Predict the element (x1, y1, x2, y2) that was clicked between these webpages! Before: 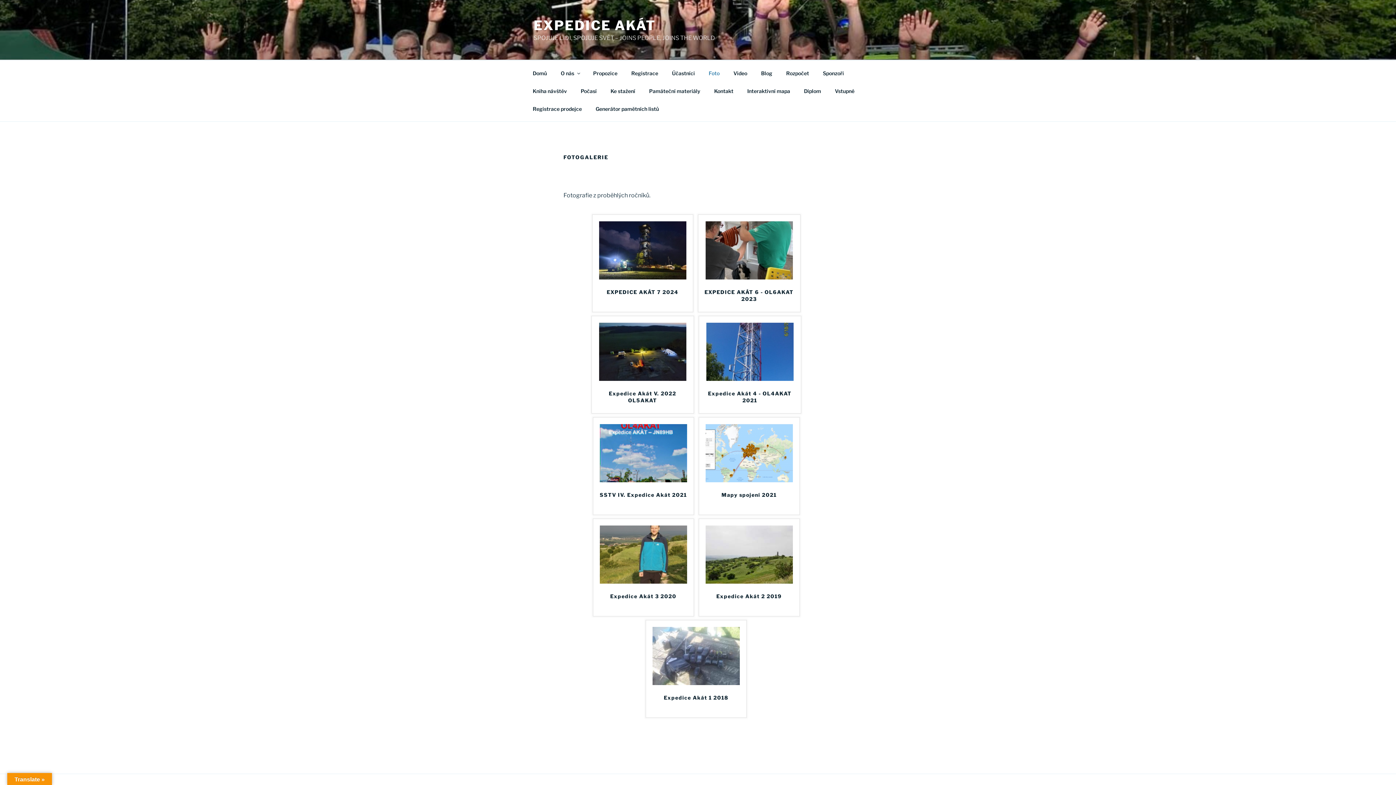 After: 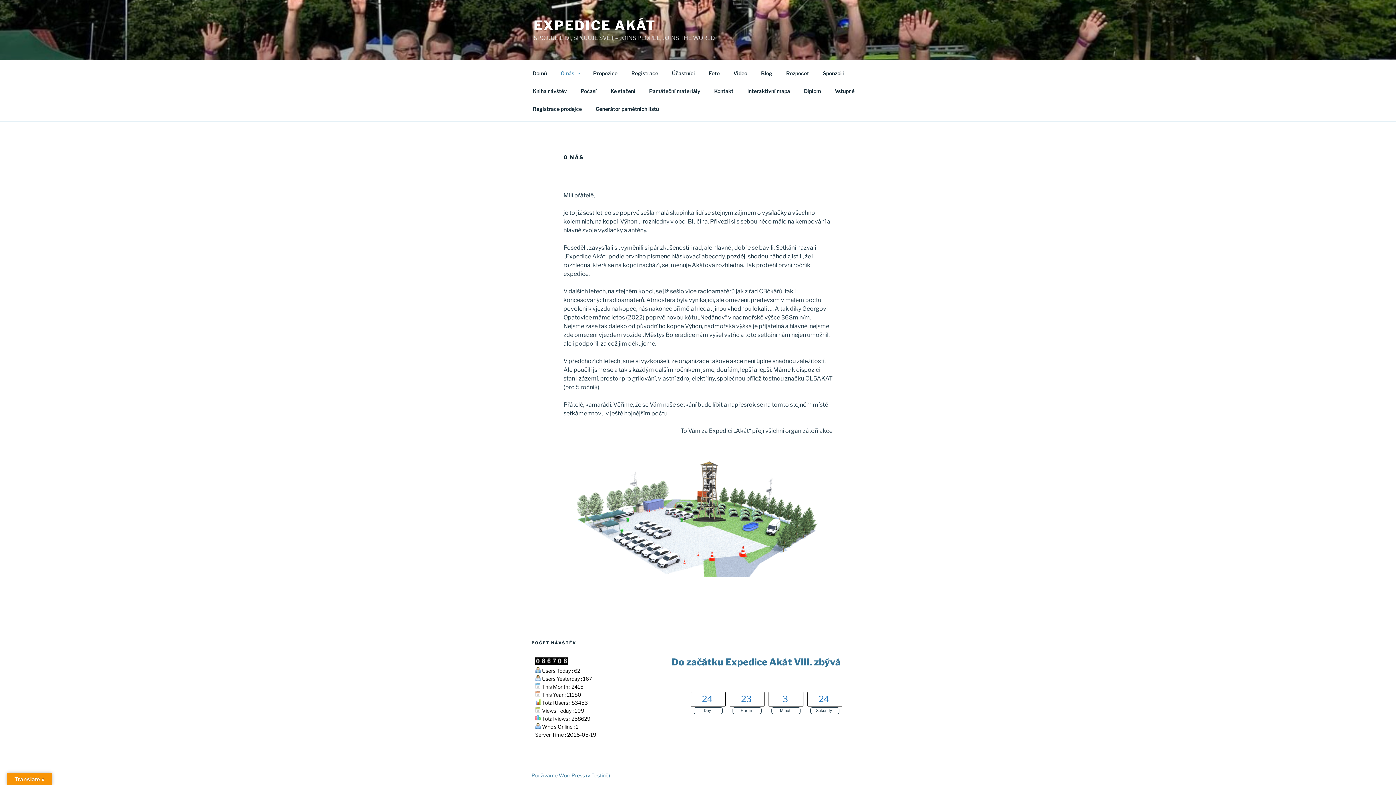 Action: bbox: (554, 64, 585, 82) label: O nás